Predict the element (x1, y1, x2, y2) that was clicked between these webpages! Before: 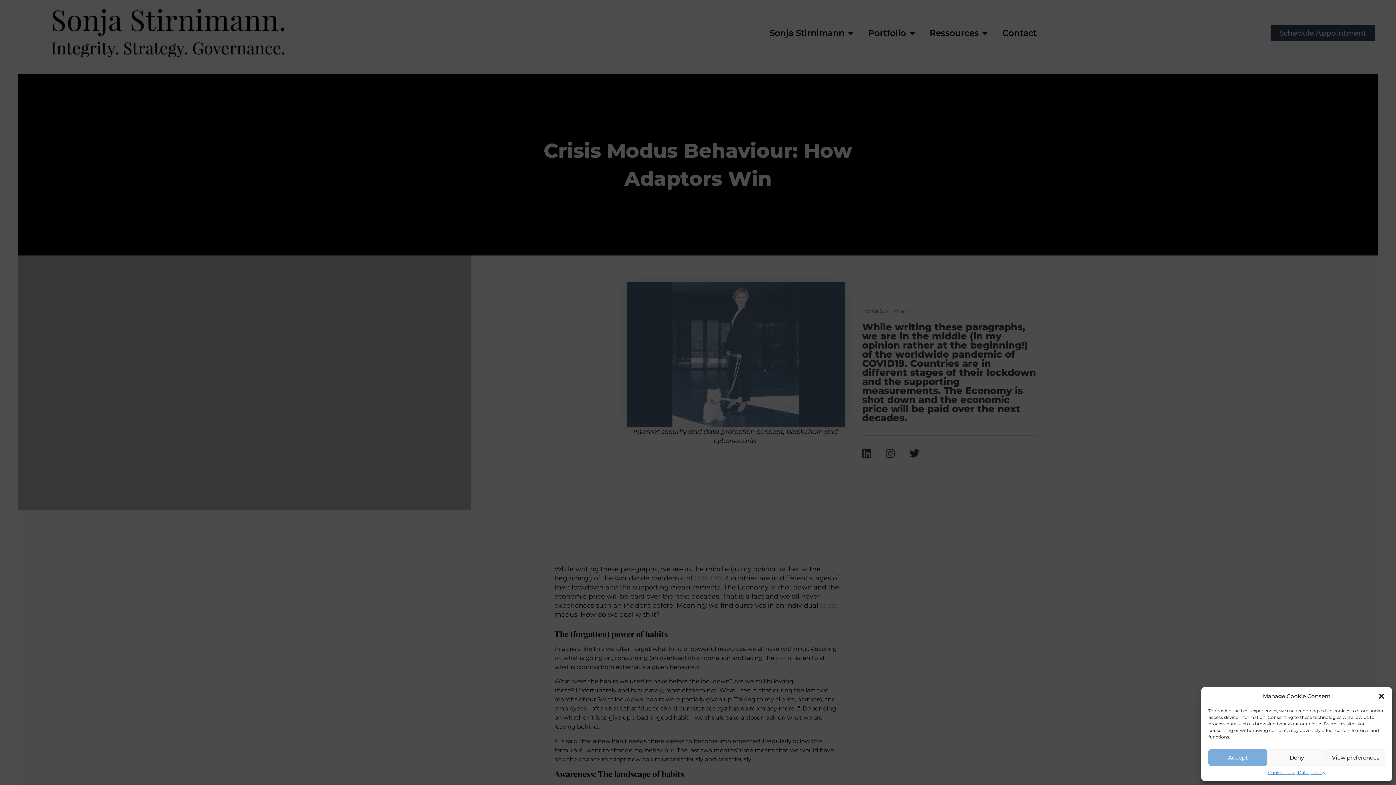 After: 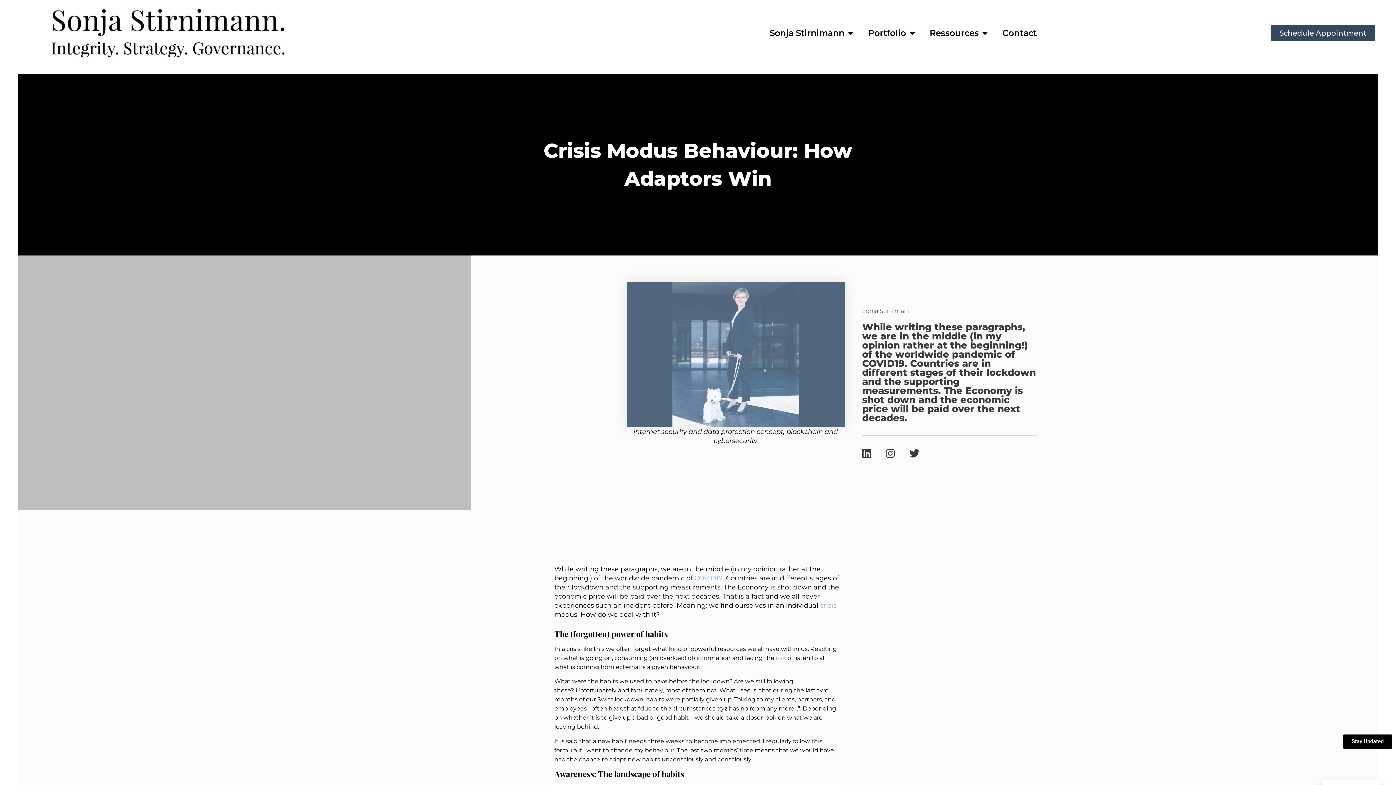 Action: label: Deny bbox: (1267, 749, 1326, 766)